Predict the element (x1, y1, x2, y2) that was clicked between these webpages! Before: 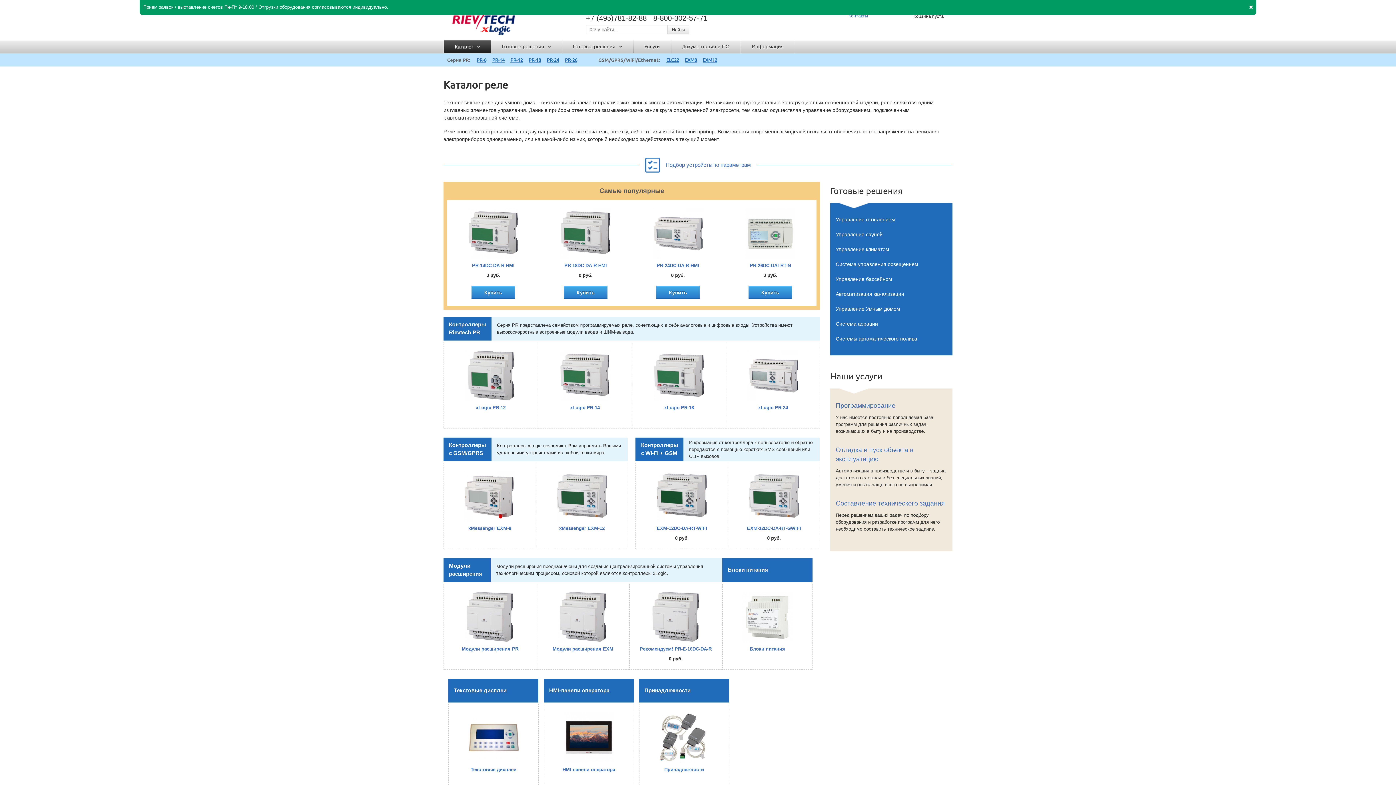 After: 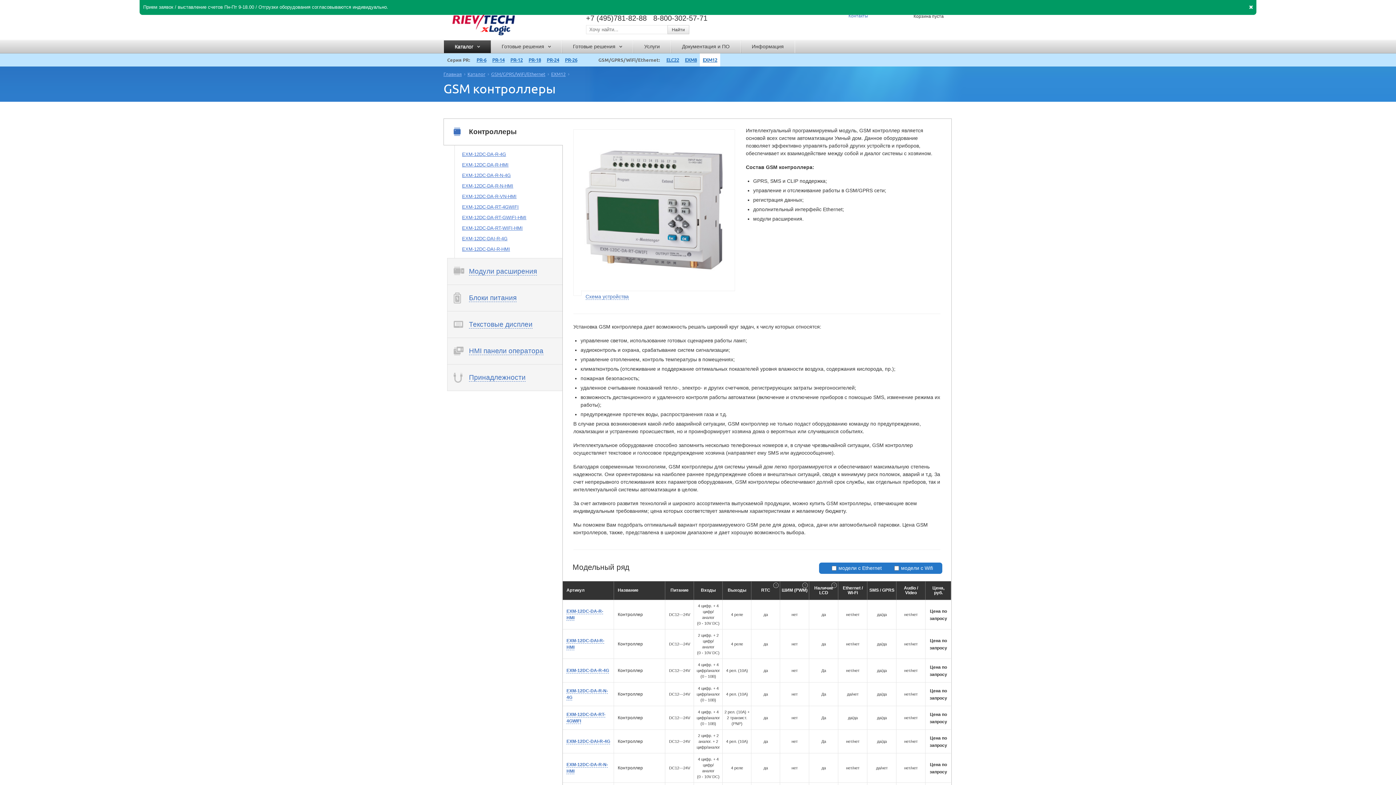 Action: bbox: (559, 525, 604, 531) label: xMessenger EXM-12